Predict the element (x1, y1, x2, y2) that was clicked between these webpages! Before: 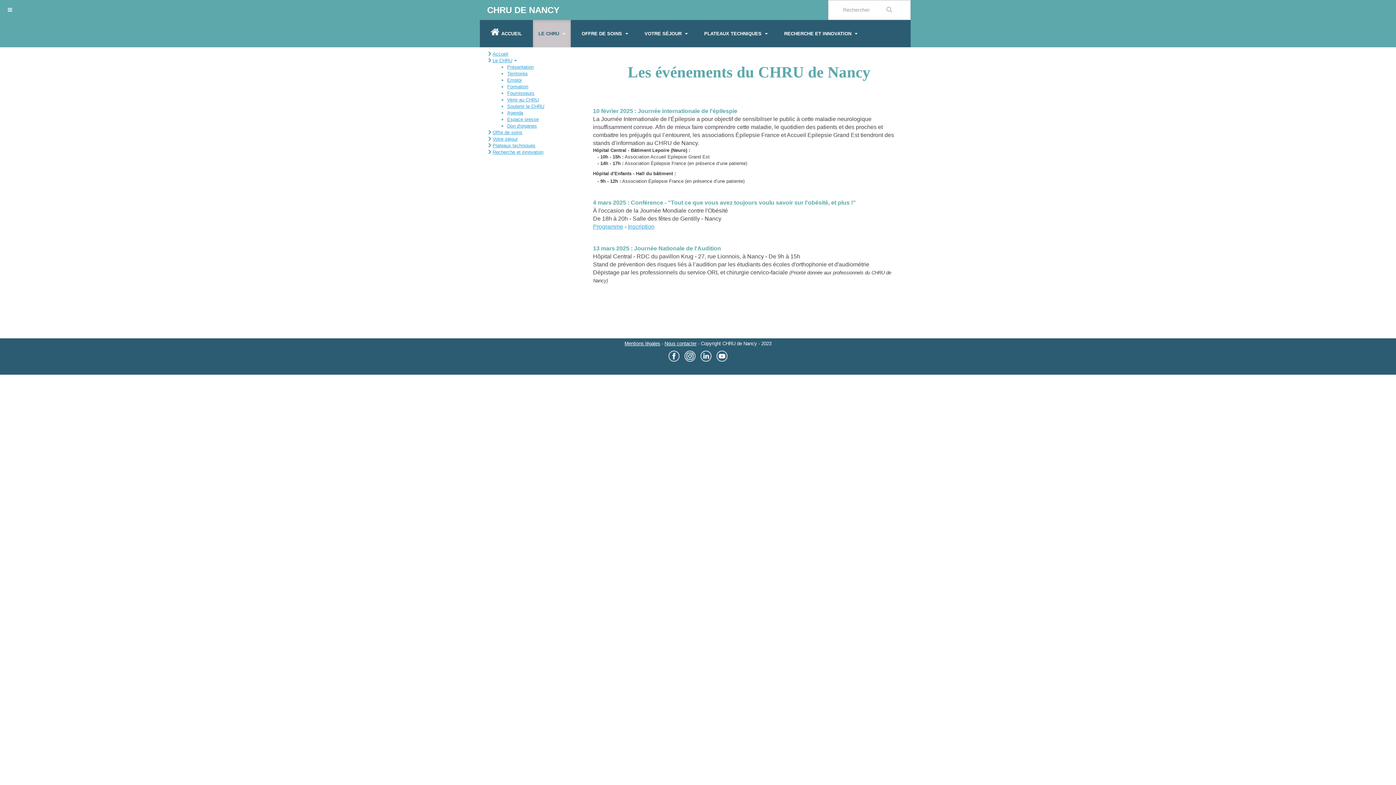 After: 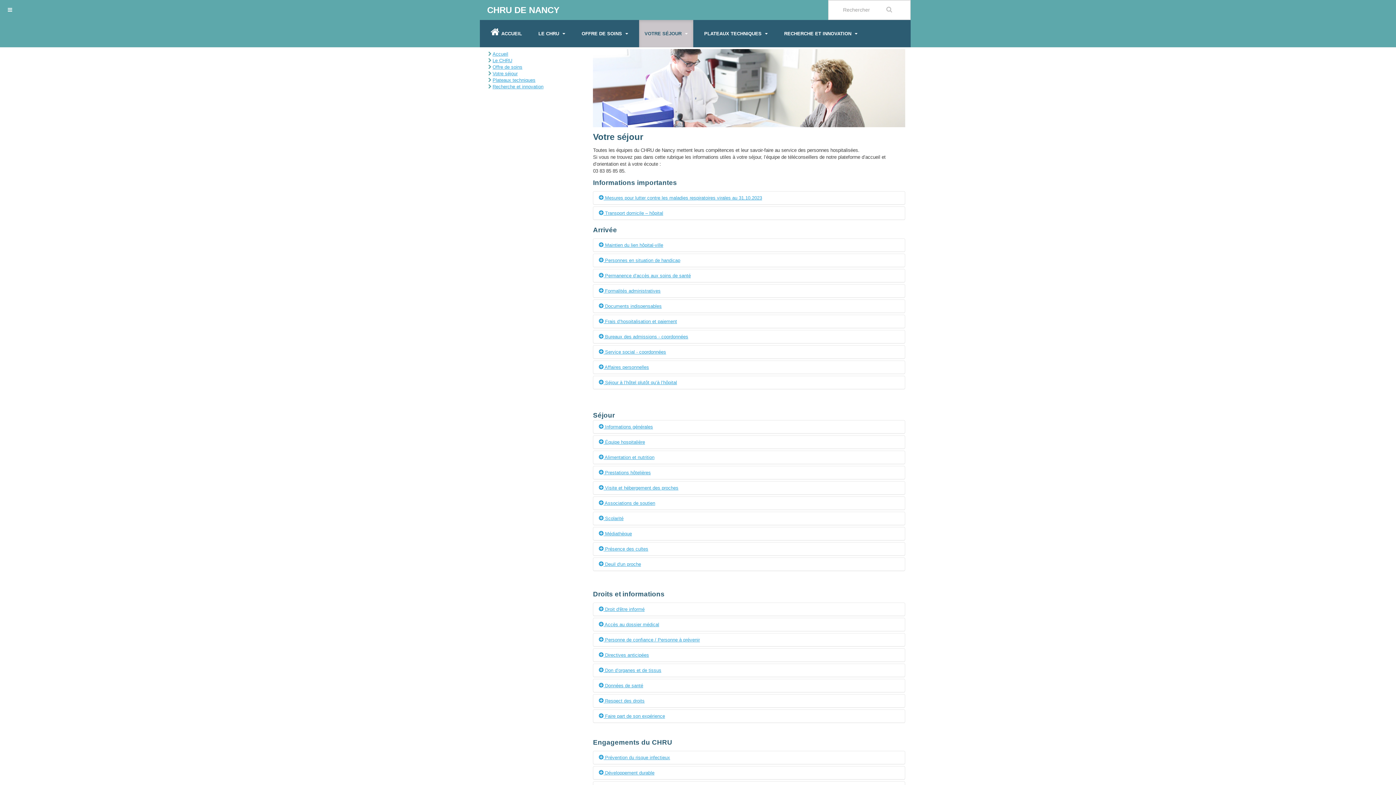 Action: label: Votre séjour bbox: (492, 136, 517, 141)